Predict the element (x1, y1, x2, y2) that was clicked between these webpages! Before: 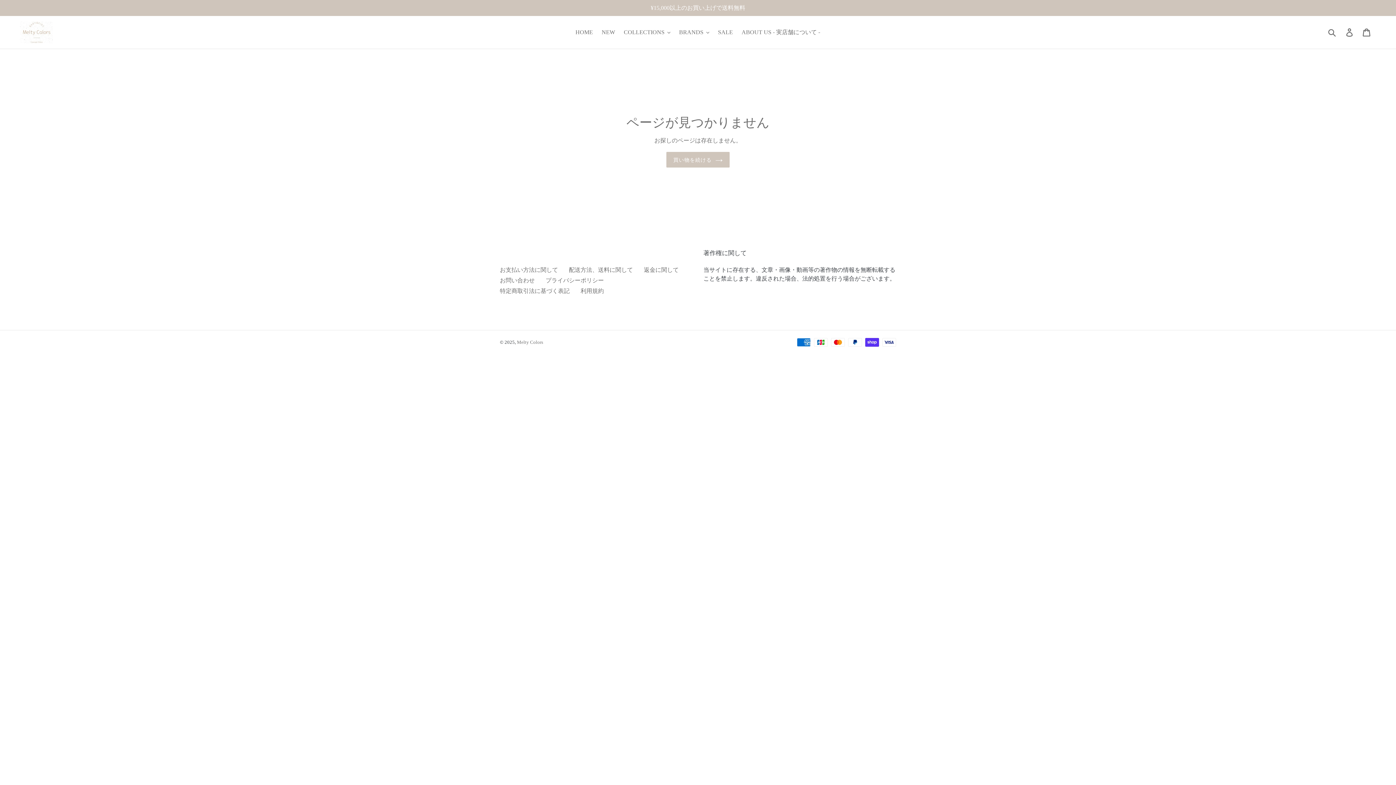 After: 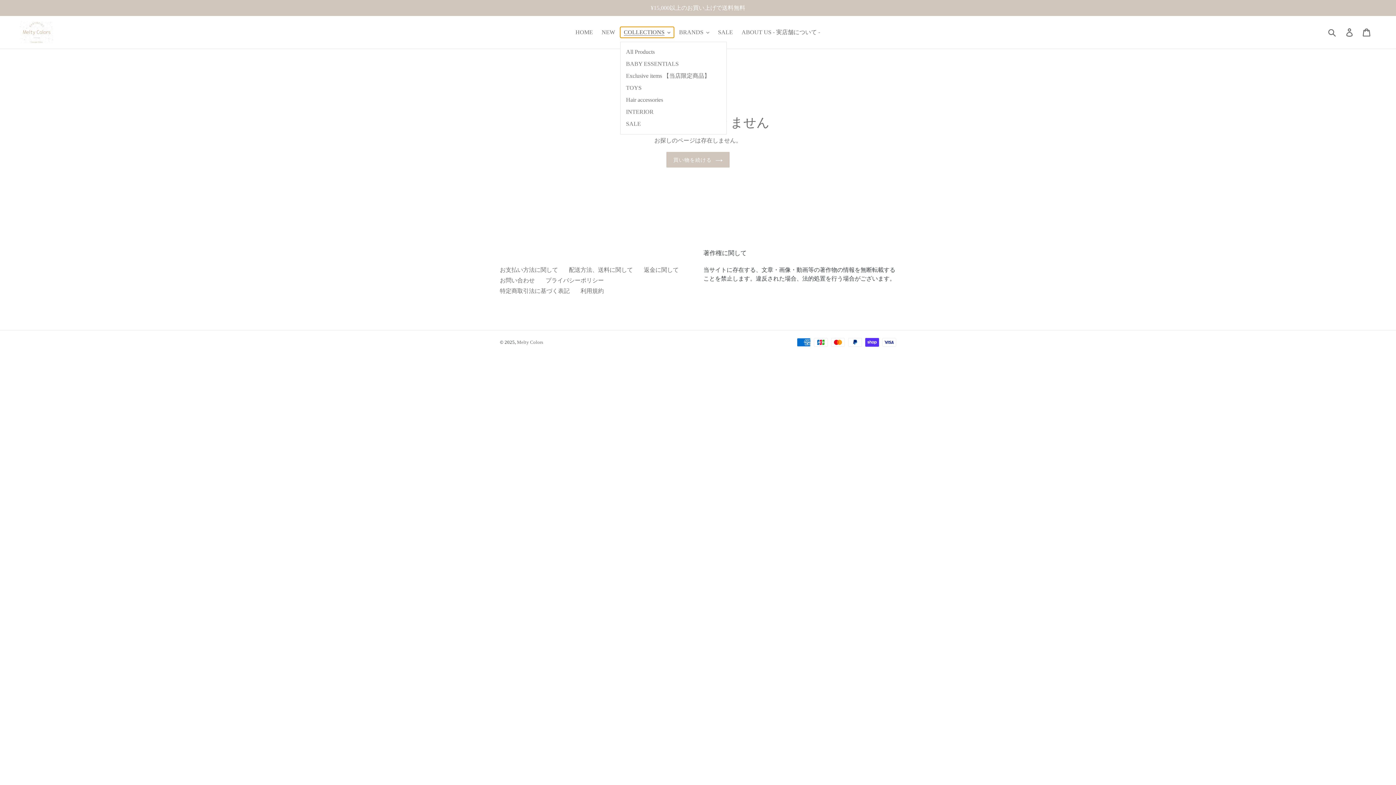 Action: bbox: (620, 26, 674, 37) label: COLLECTIONS